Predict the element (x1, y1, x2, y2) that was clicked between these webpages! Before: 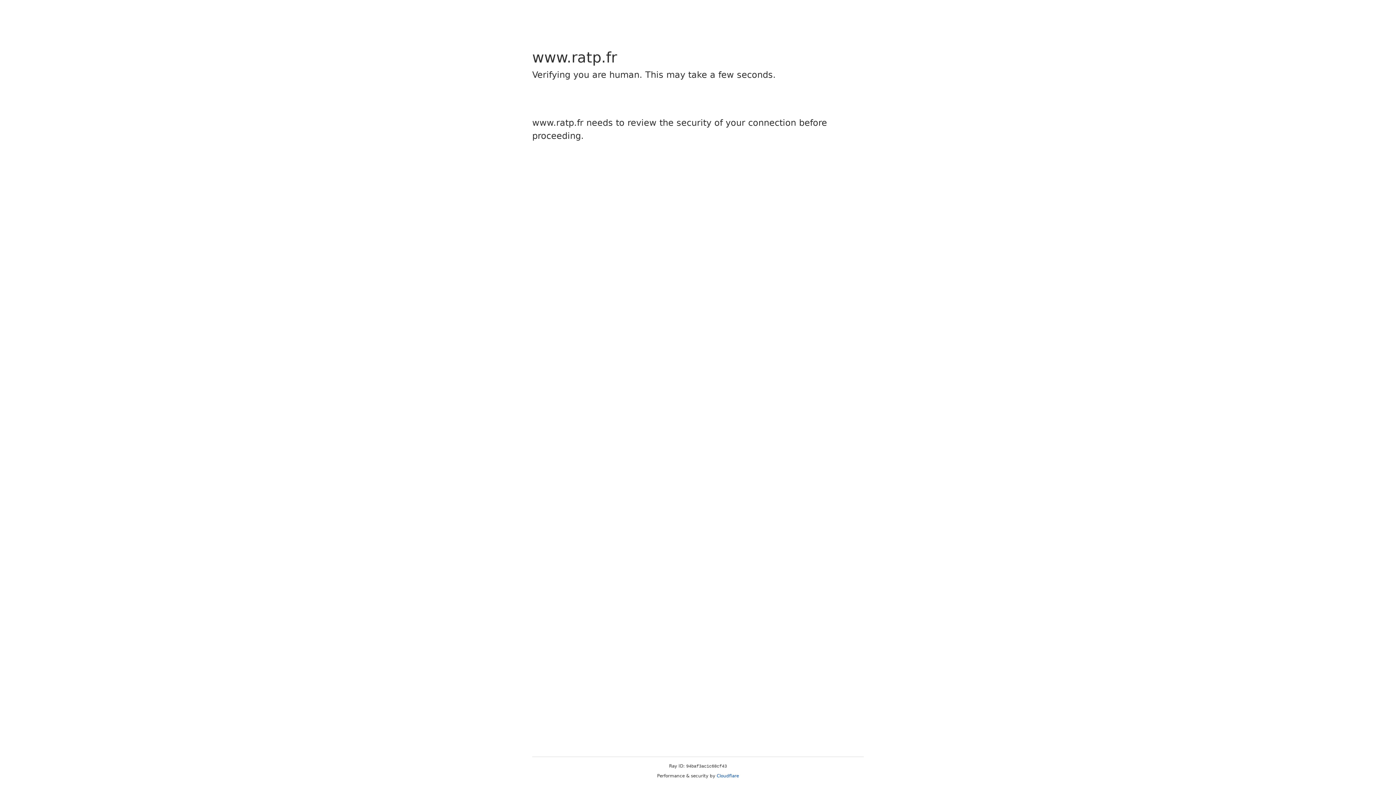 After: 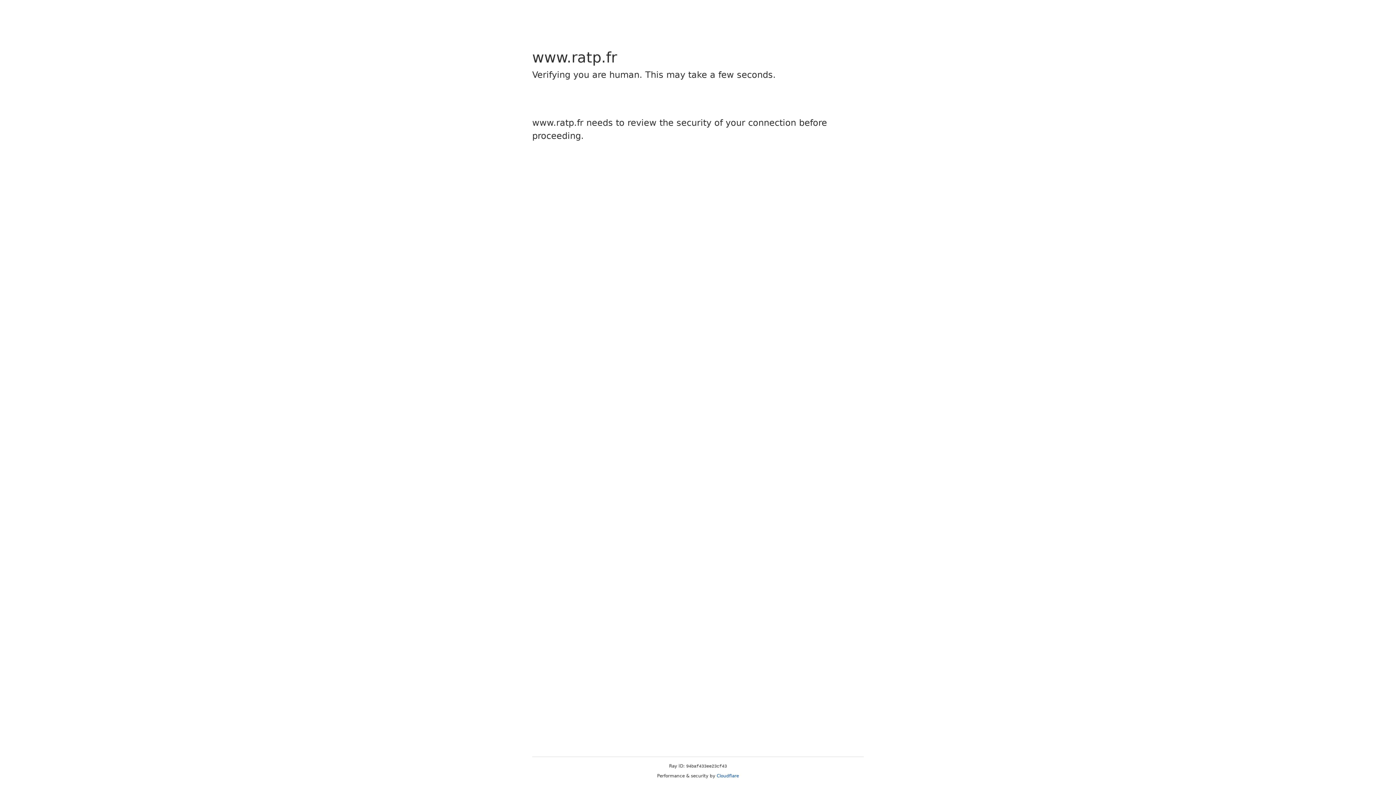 Action: label: Cloudflare bbox: (716, 773, 739, 778)